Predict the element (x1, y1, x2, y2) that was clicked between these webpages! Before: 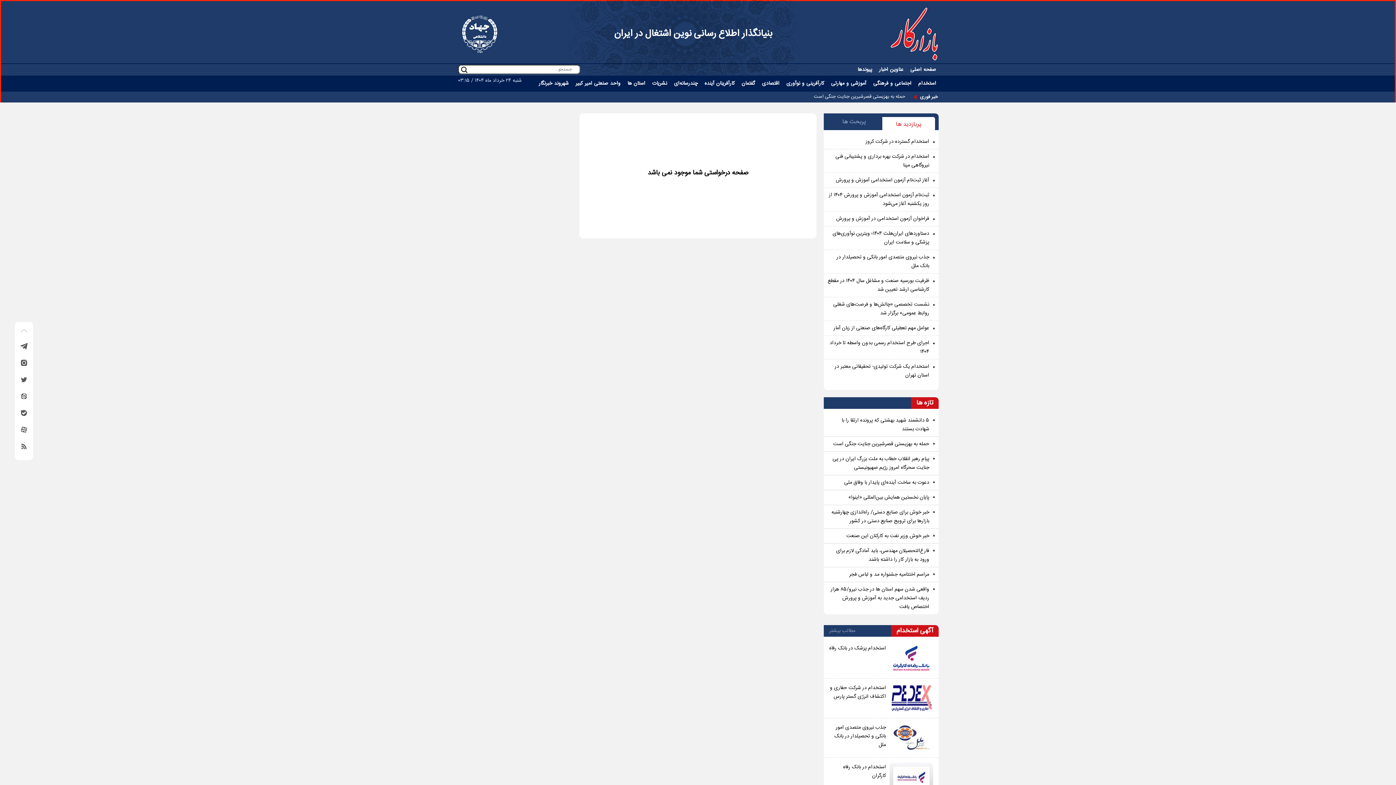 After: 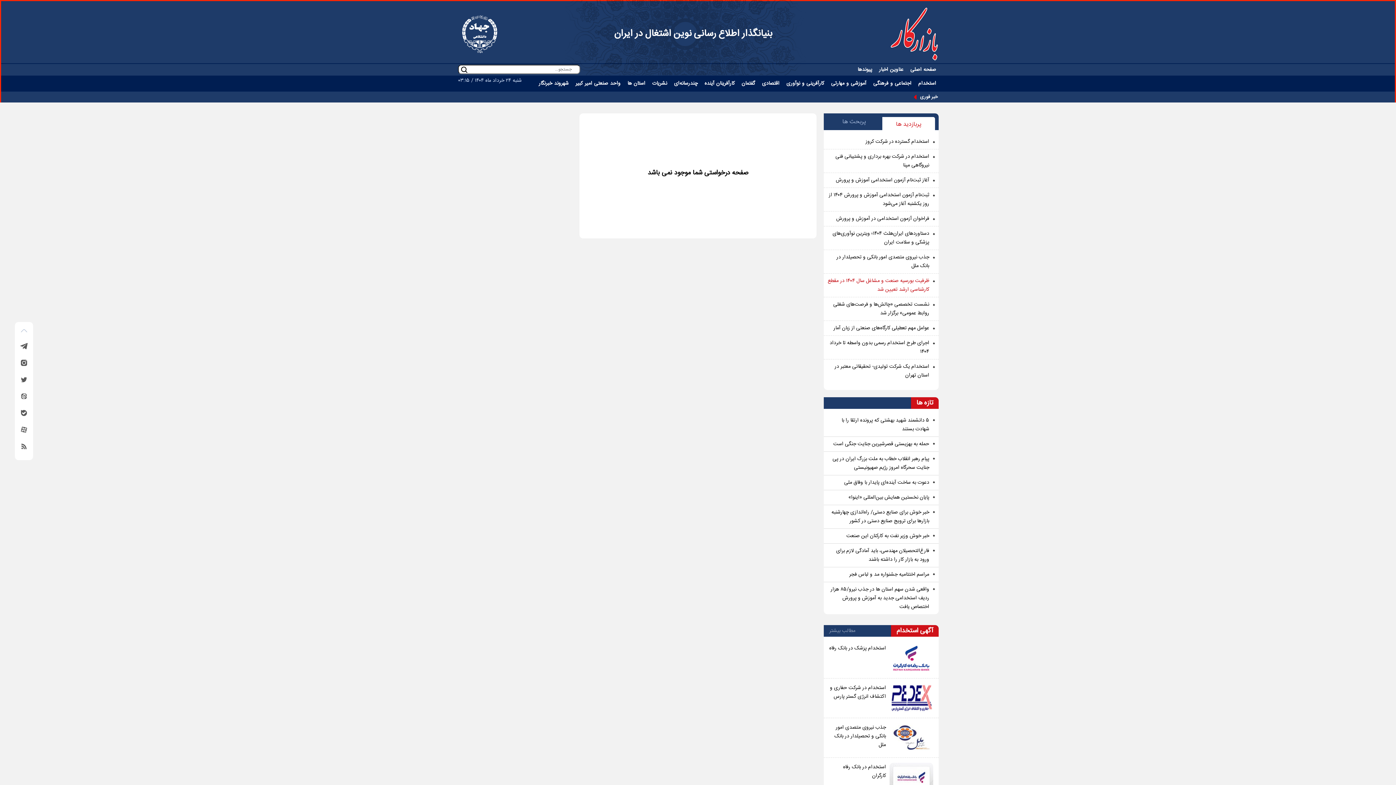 Action: bbox: (827, 276, 929, 294) label: ظرفیت بورسیه صنعت و مشاغل سال ۱۴۰۴ در مقطع کارشناسی ارشد تعیین شد